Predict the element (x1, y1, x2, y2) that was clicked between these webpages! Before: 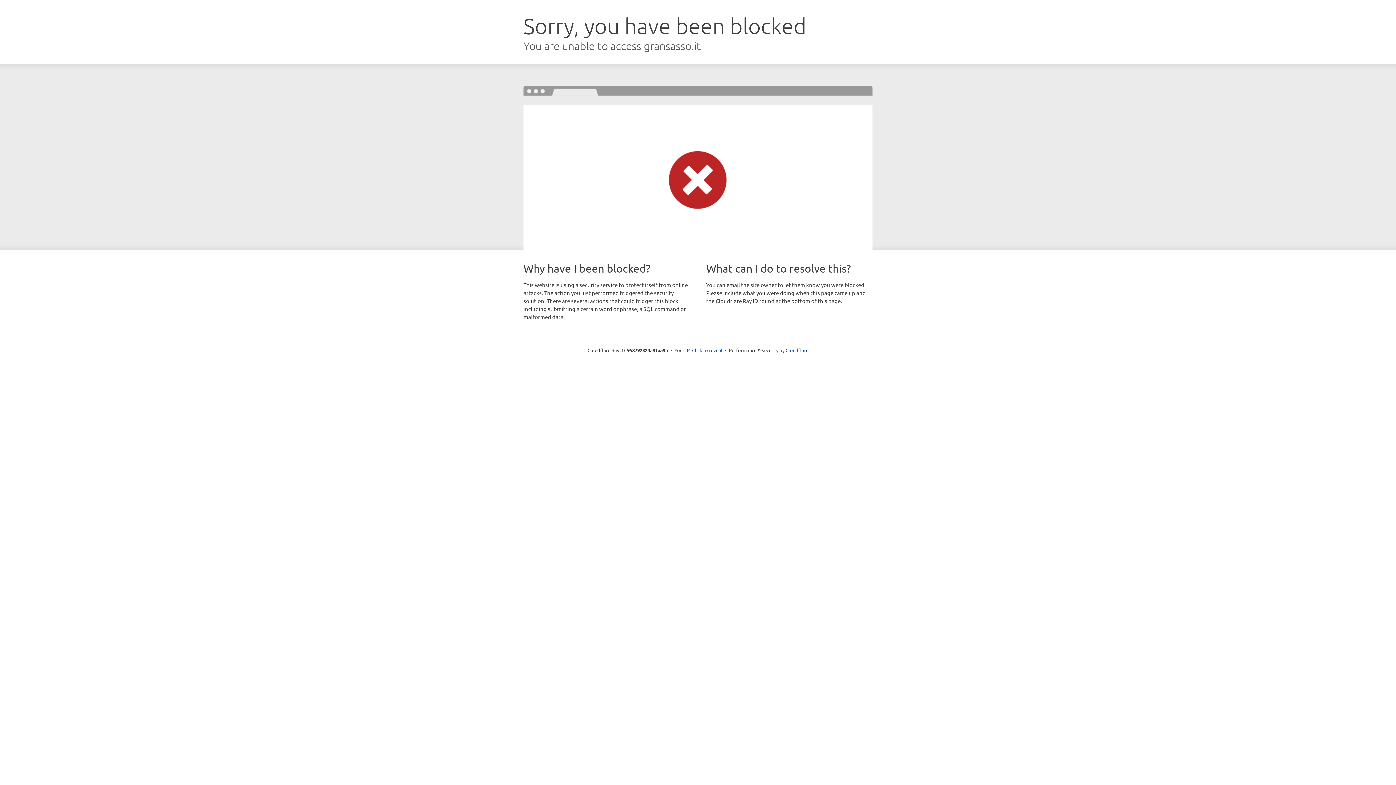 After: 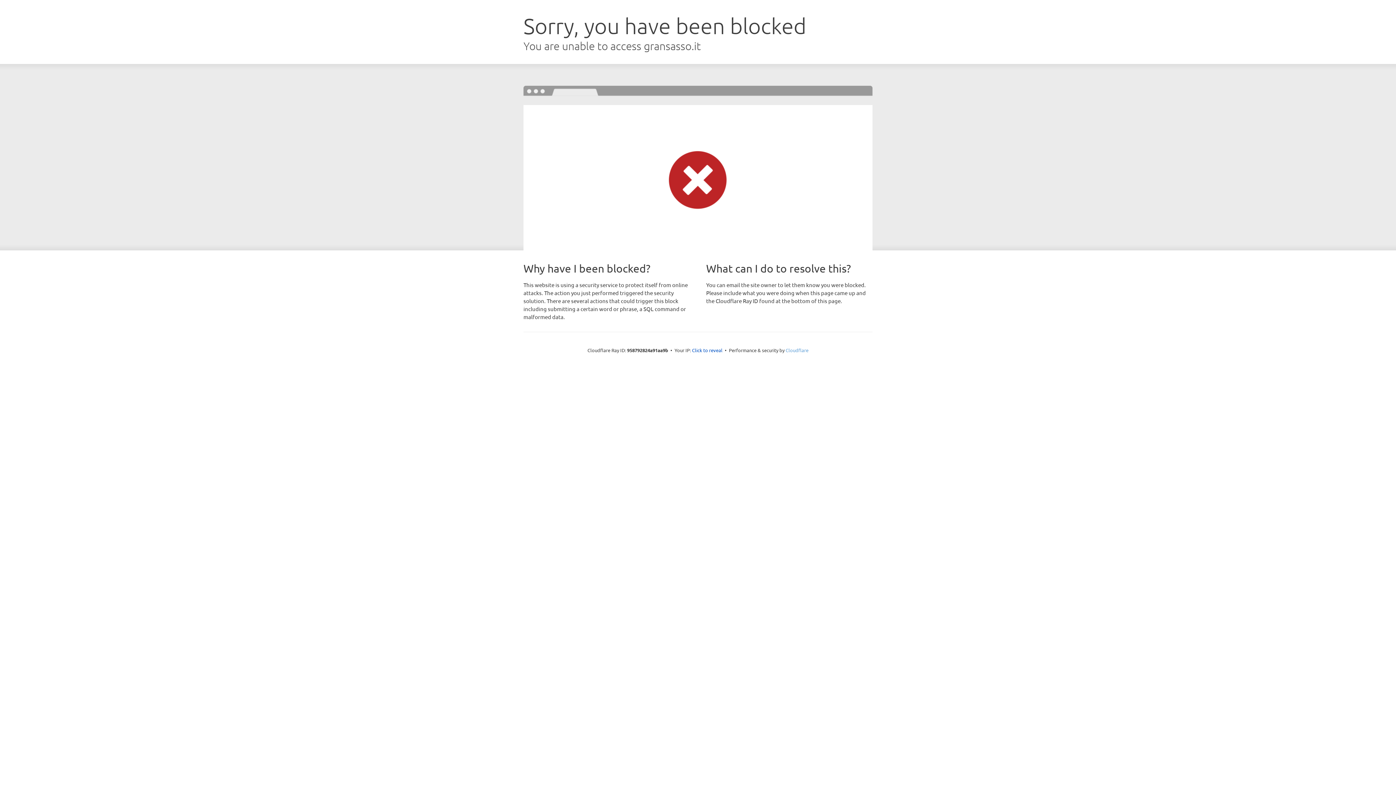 Action: bbox: (785, 347, 808, 353) label: Cloudflare